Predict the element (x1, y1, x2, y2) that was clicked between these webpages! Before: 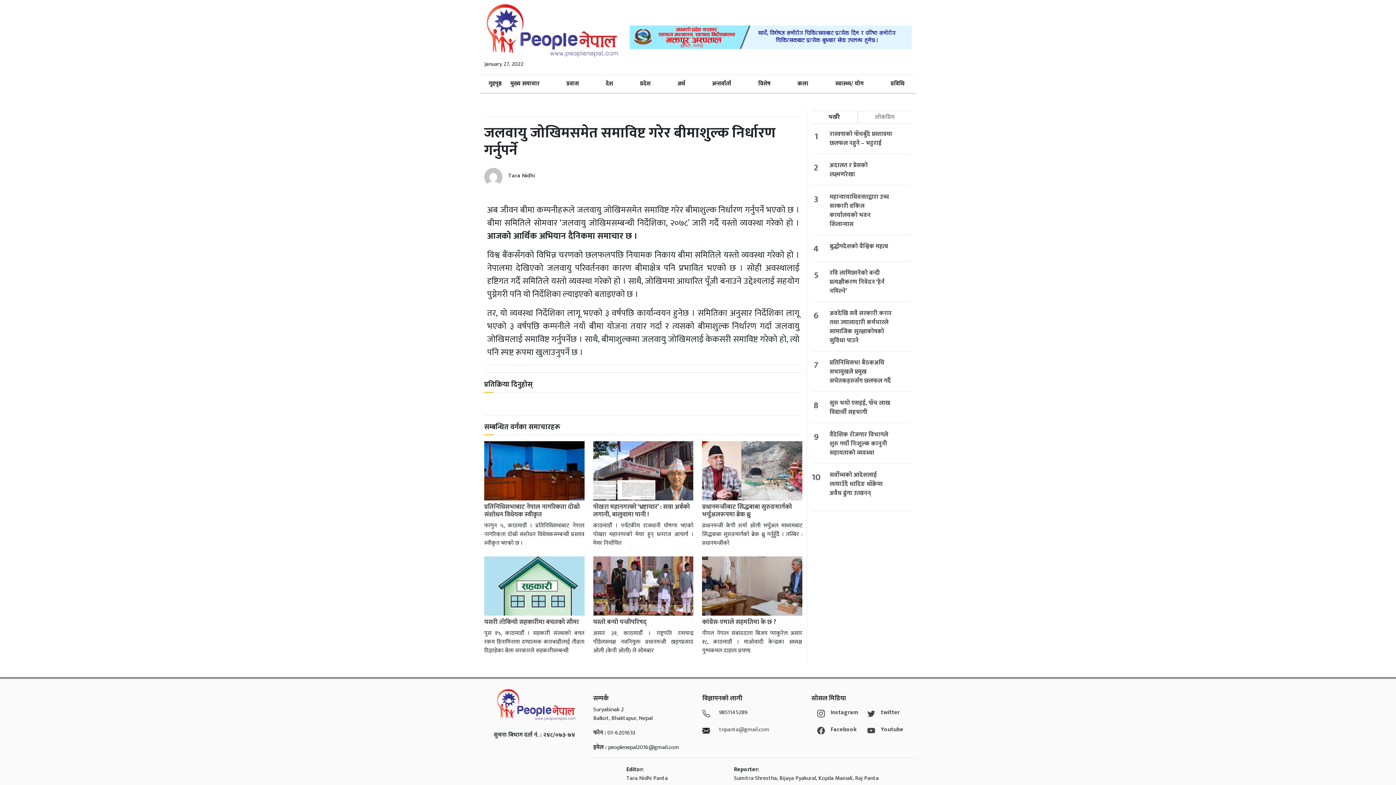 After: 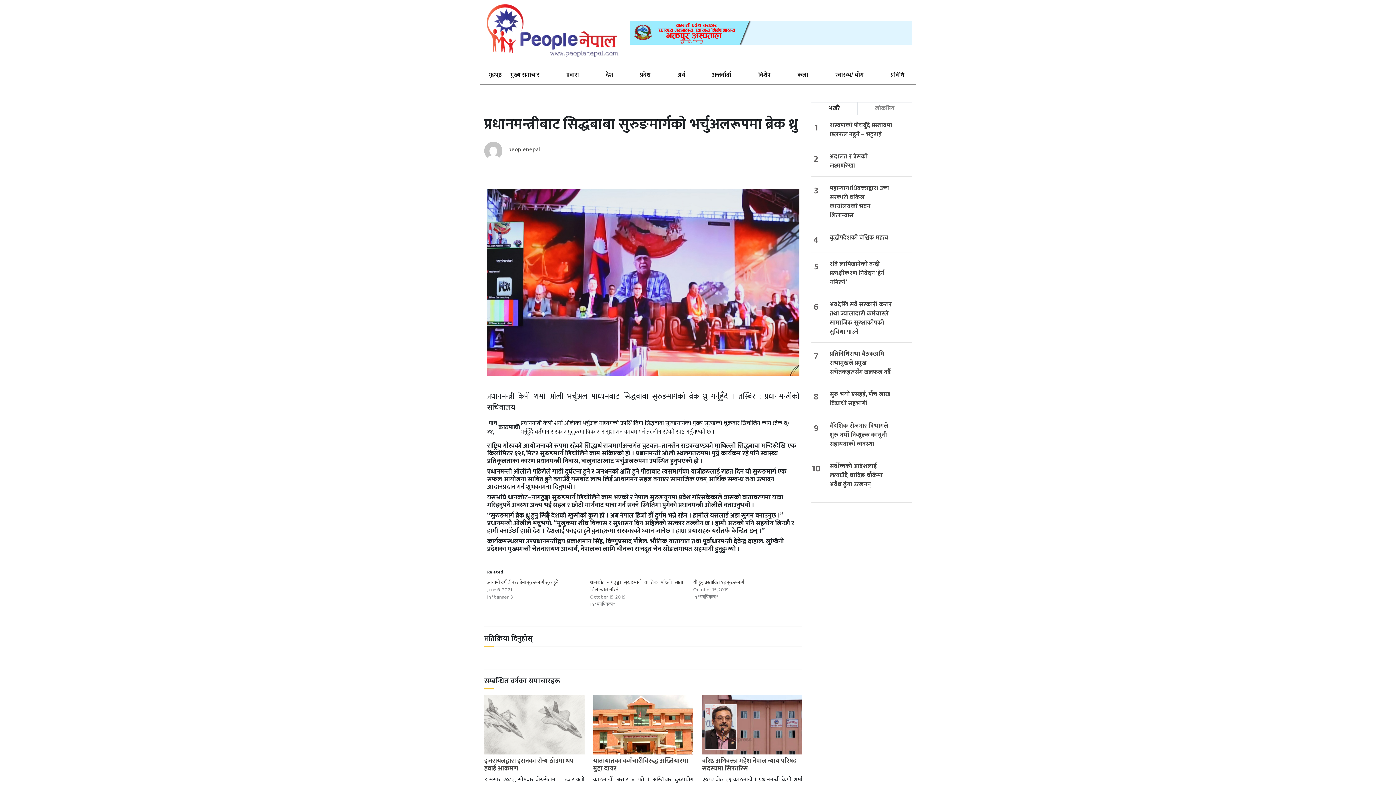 Action: bbox: (702, 441, 802, 519) label: प्रधानमन्त्रीबाट सिद्धबाबा सुरुङमार्गको भर्चुअलरूपमा ब्रेक थ्रु